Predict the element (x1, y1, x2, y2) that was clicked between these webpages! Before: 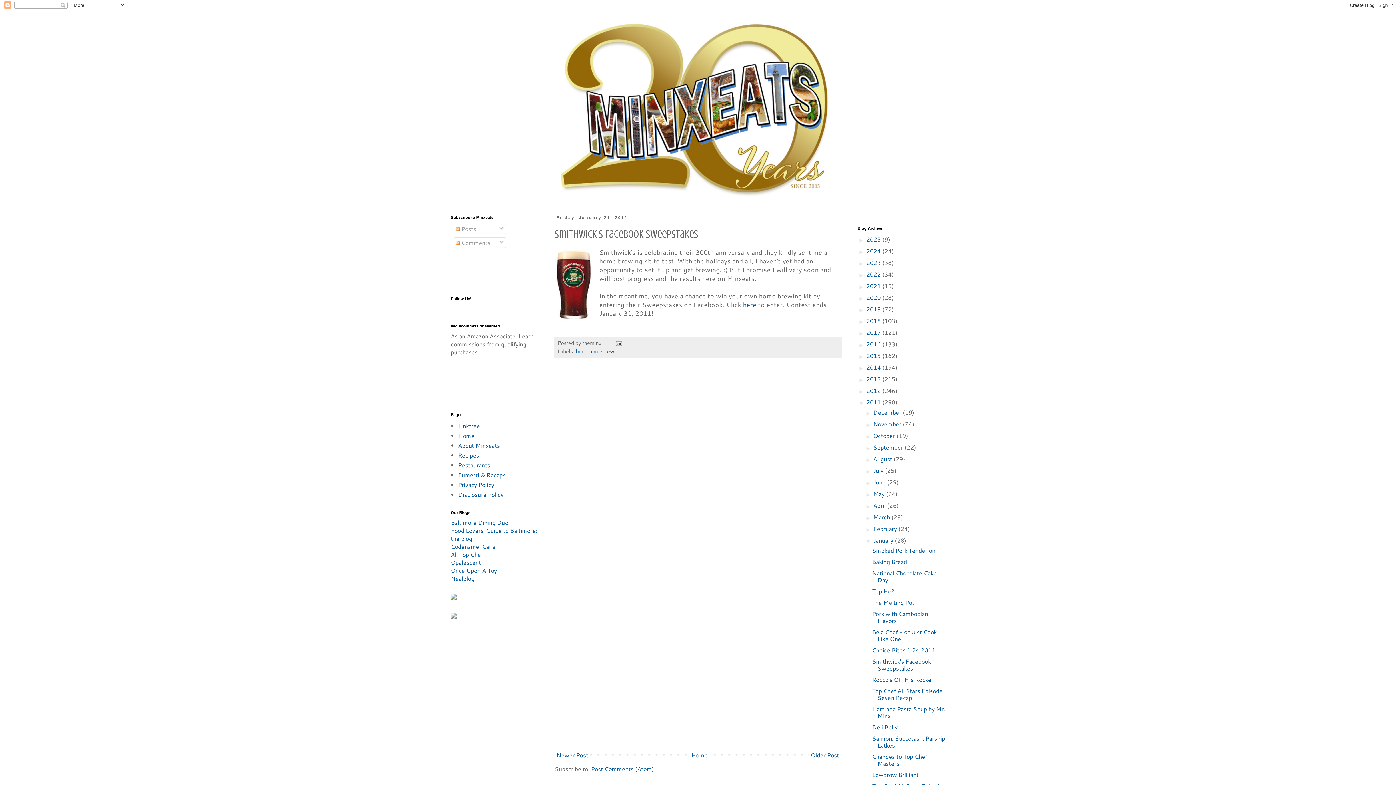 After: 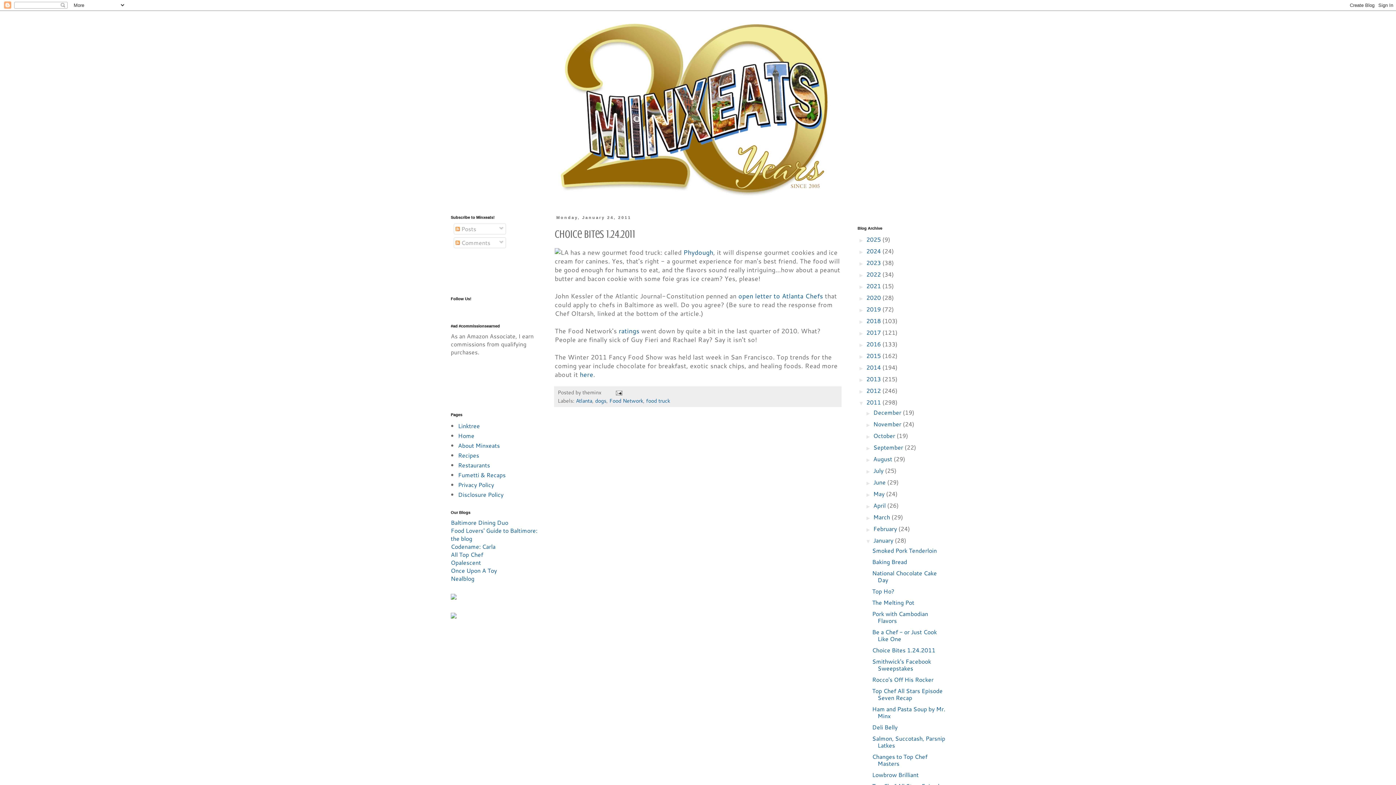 Action: bbox: (872, 646, 935, 654) label: Choice Bites 1.24.2011